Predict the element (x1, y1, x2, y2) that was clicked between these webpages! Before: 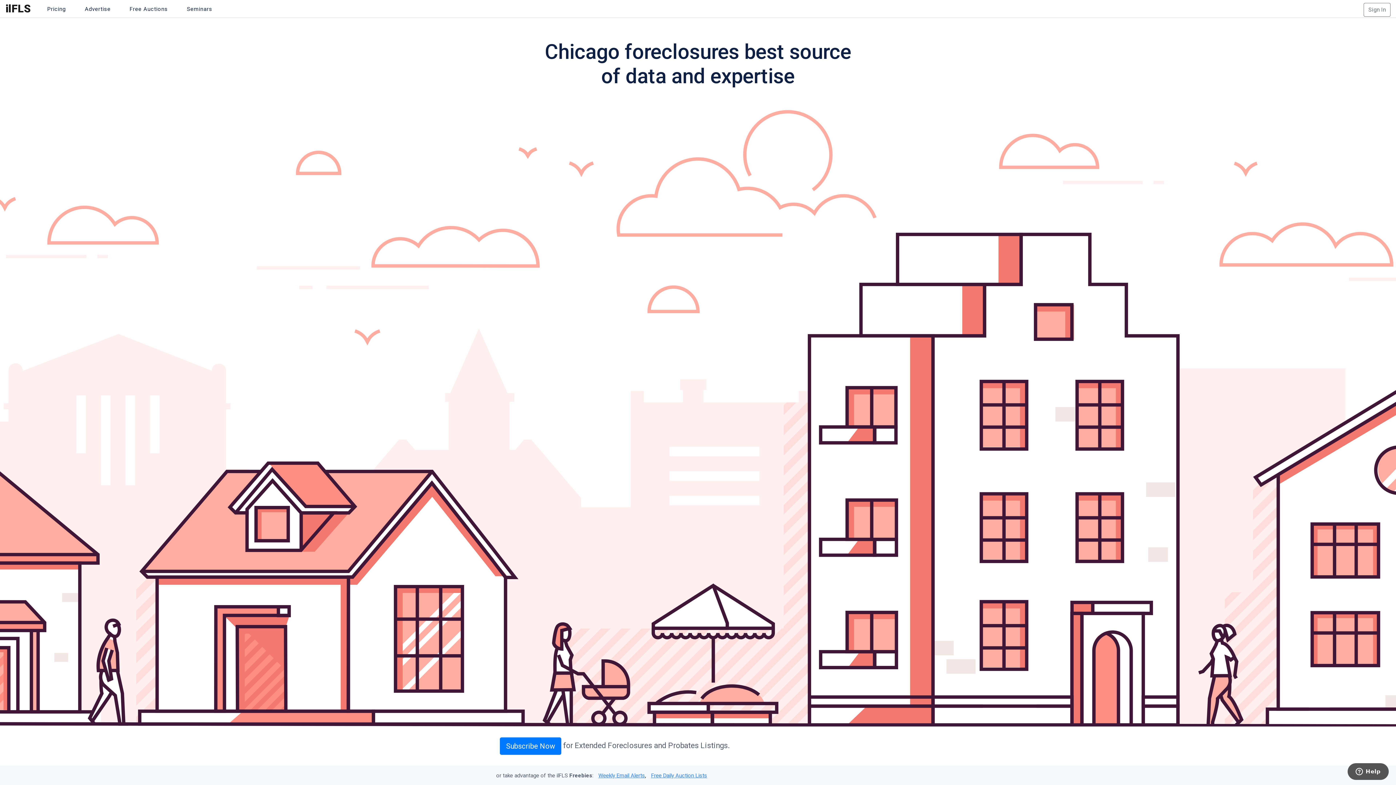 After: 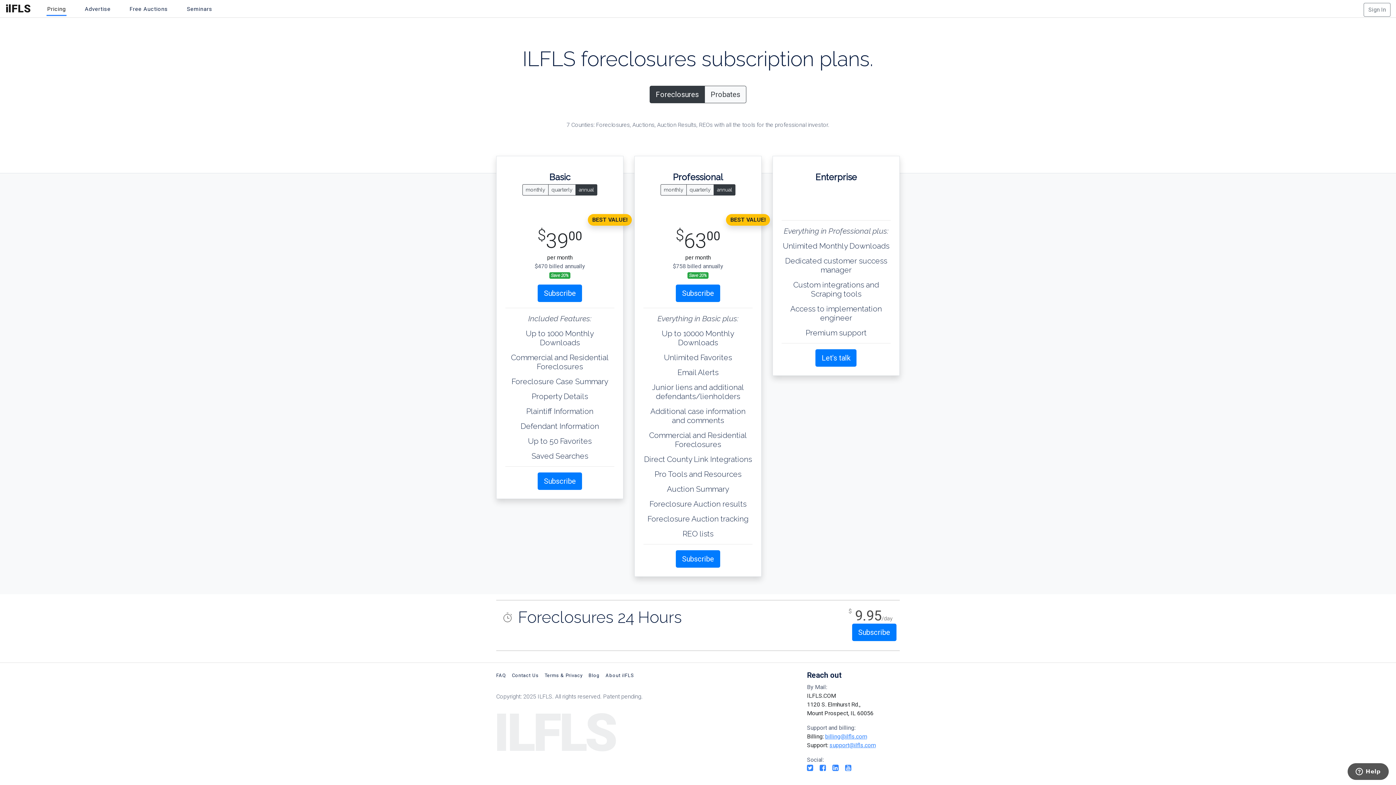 Action: label: Subscribe Now bbox: (500, 737, 561, 755)